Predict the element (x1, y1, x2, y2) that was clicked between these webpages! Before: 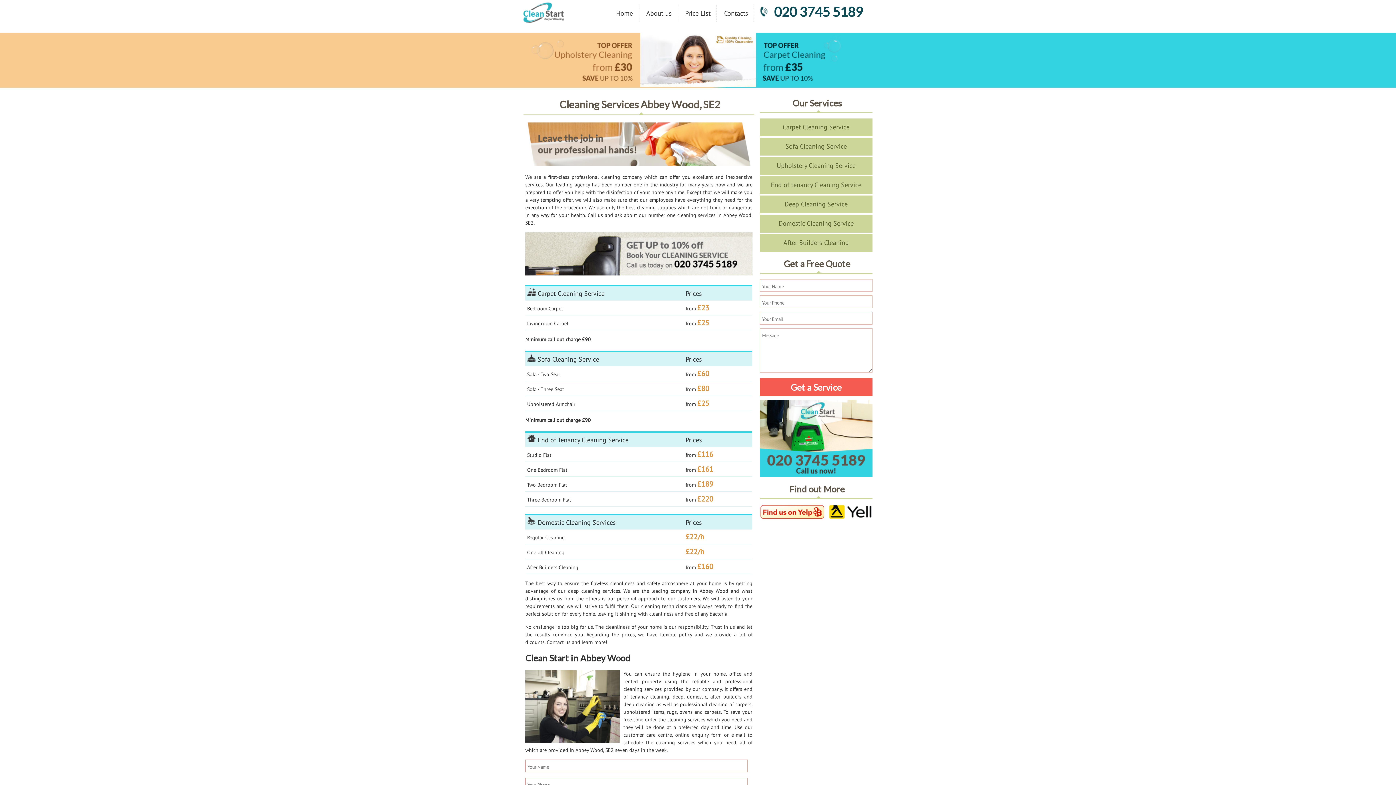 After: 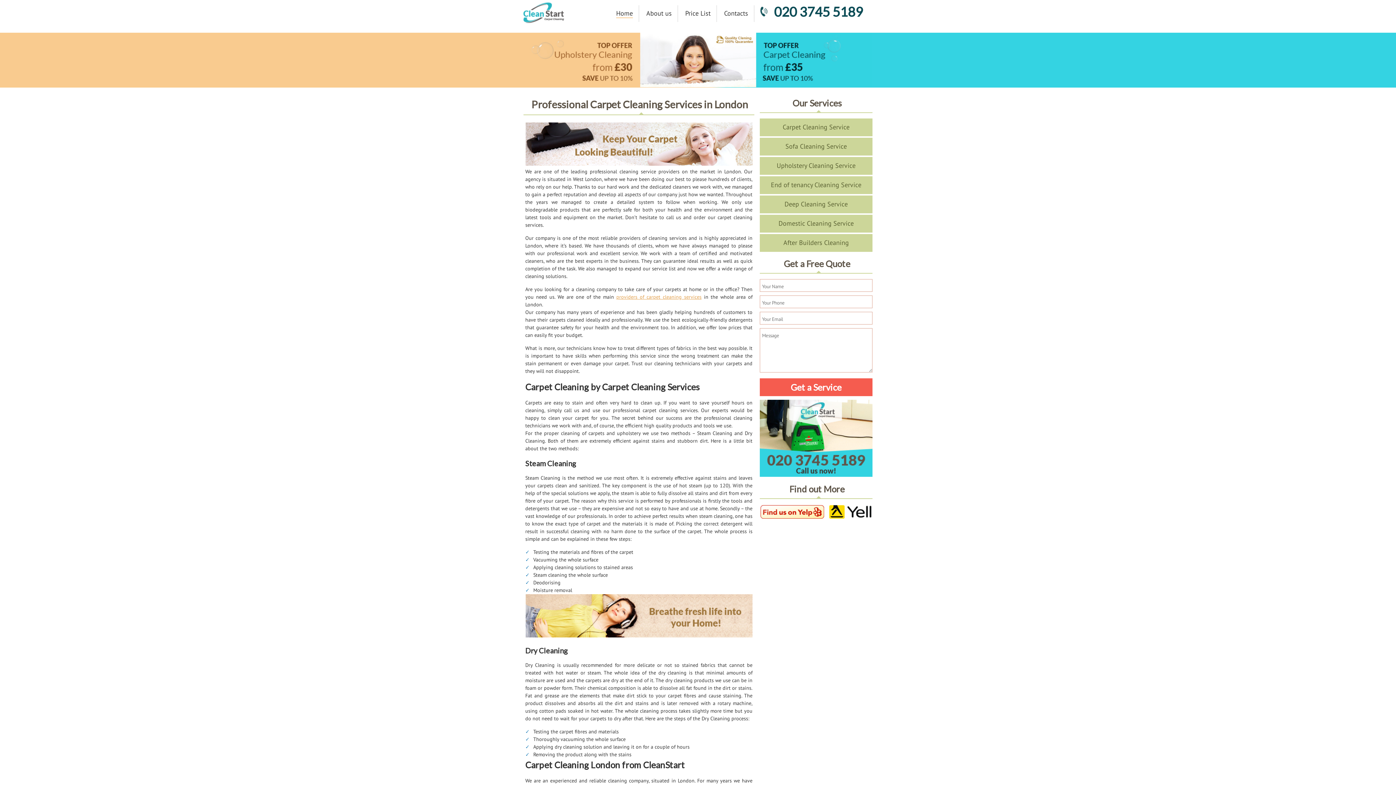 Action: label: Home bbox: (616, 9, 633, 17)